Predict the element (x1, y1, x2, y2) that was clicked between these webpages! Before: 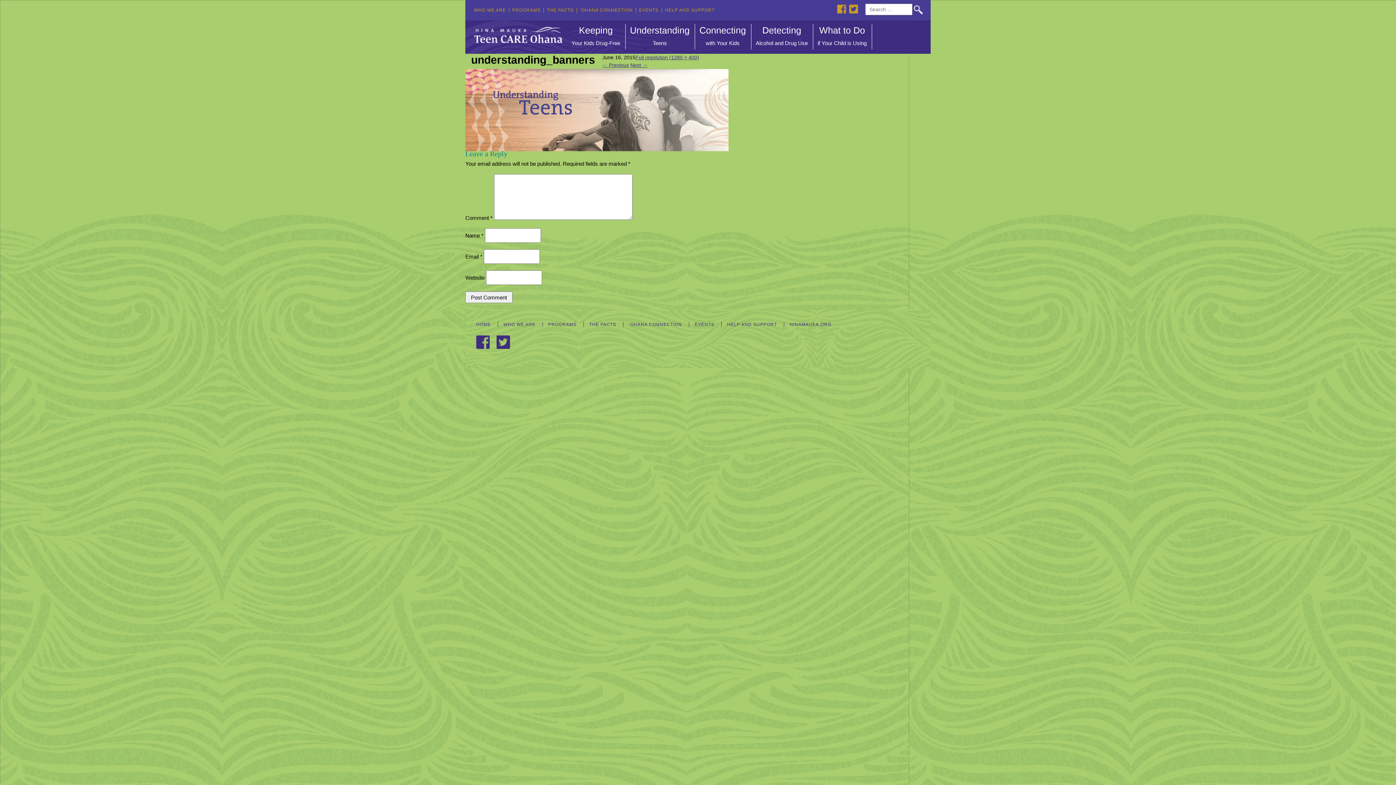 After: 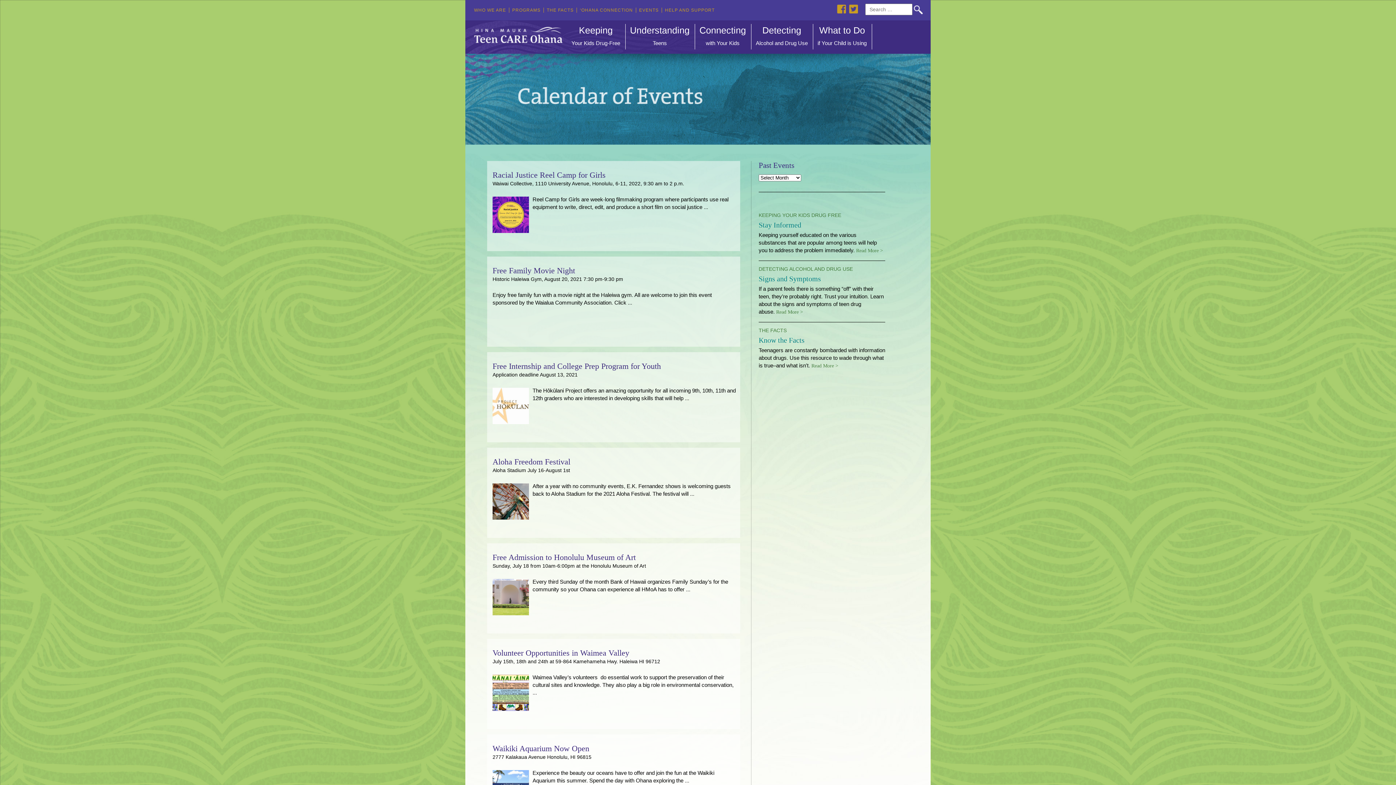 Action: label: EVENTS bbox: (689, 322, 714, 327)